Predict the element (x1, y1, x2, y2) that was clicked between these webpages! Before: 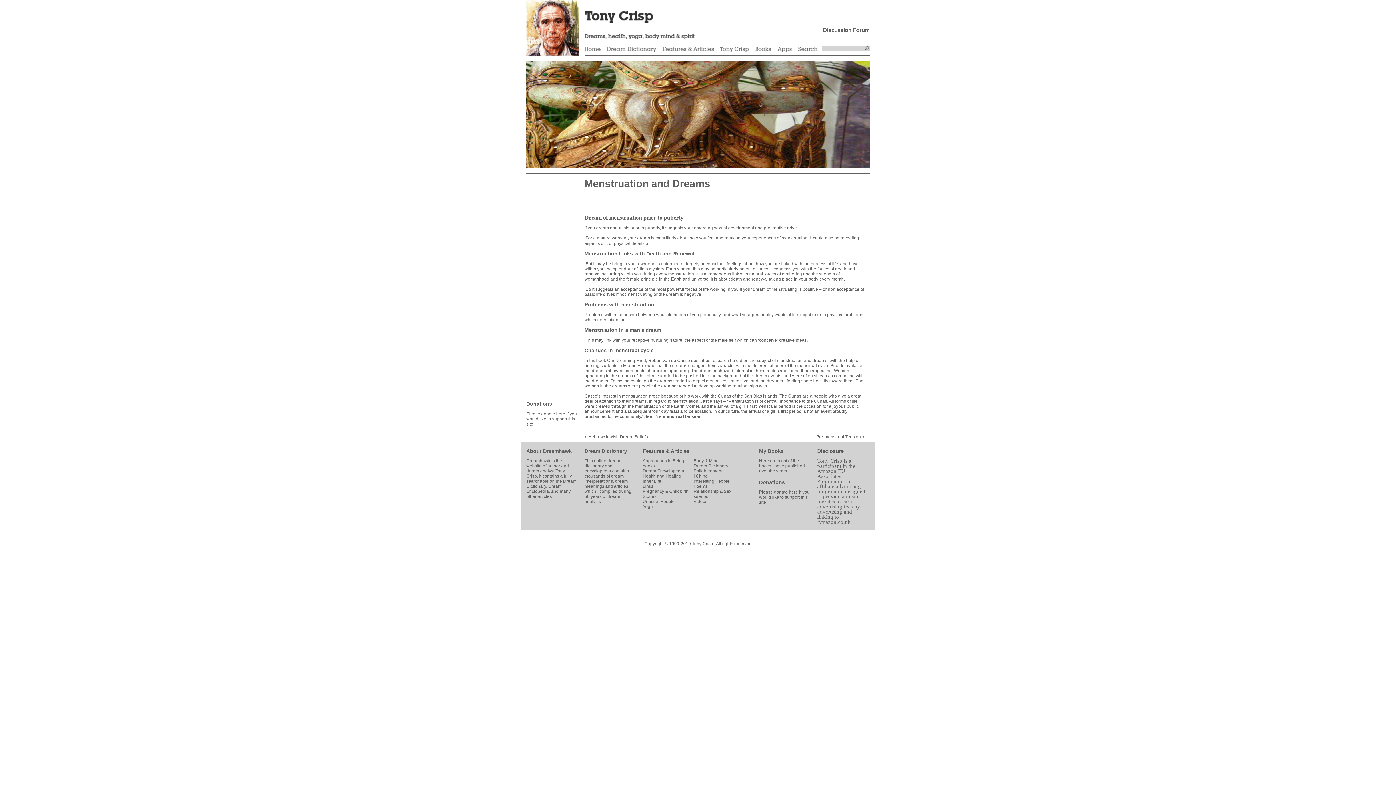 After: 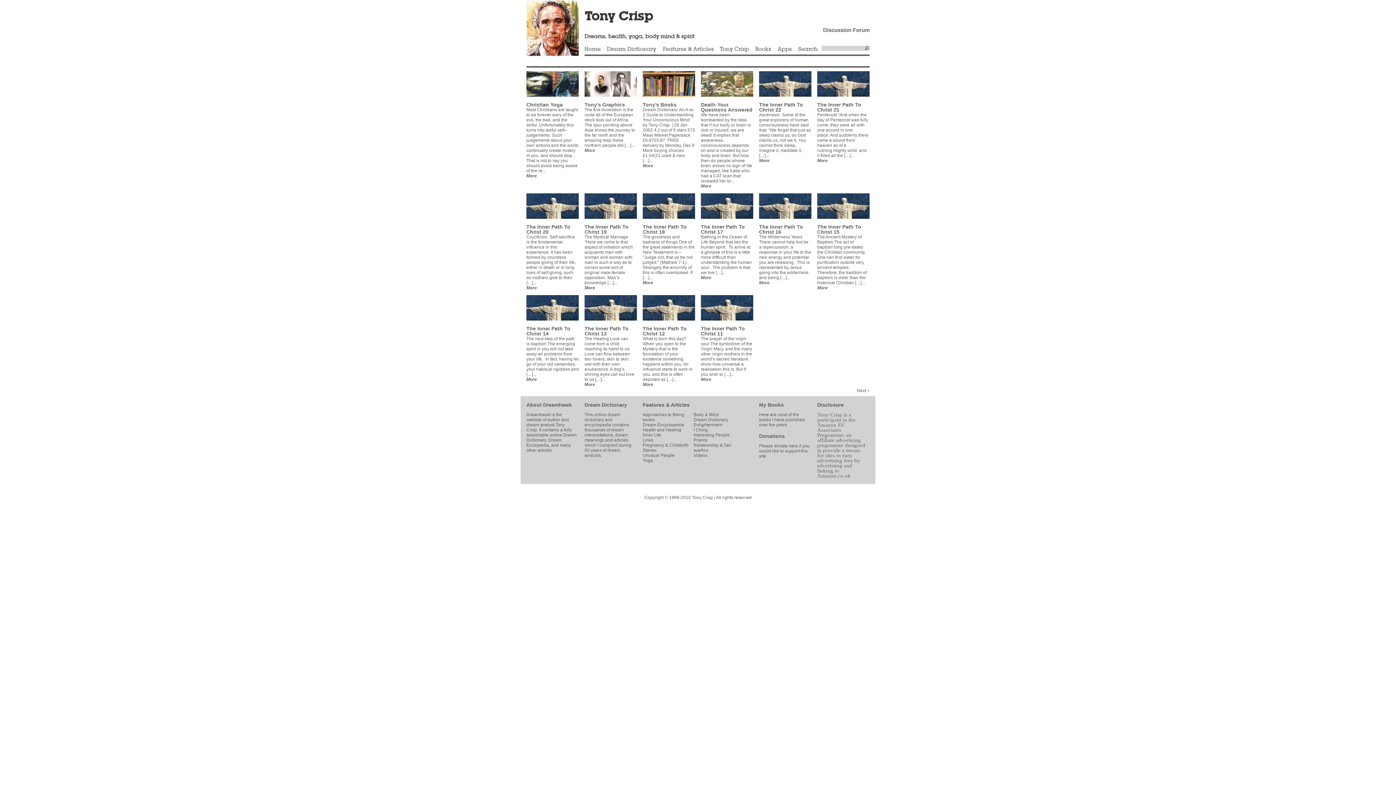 Action: bbox: (642, 463, 654, 468) label: books